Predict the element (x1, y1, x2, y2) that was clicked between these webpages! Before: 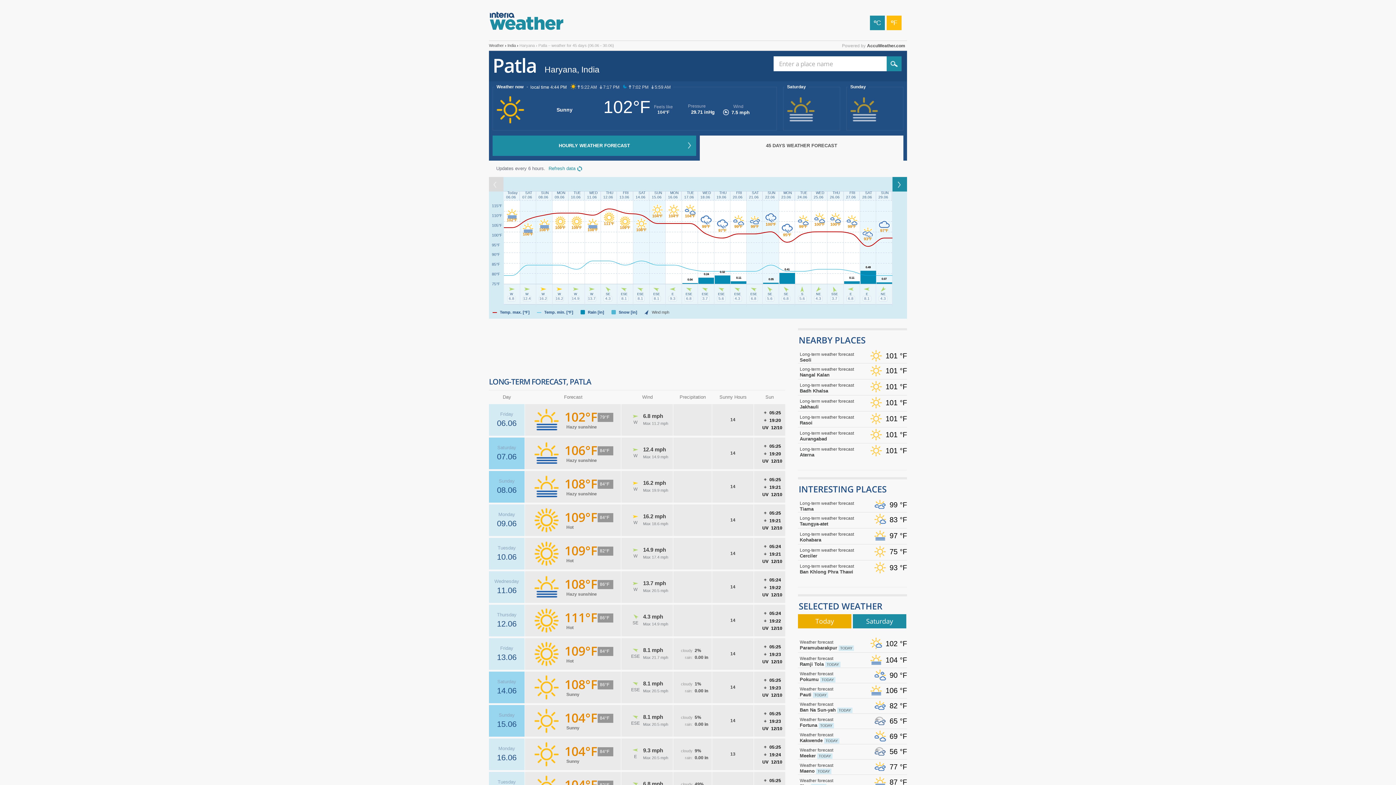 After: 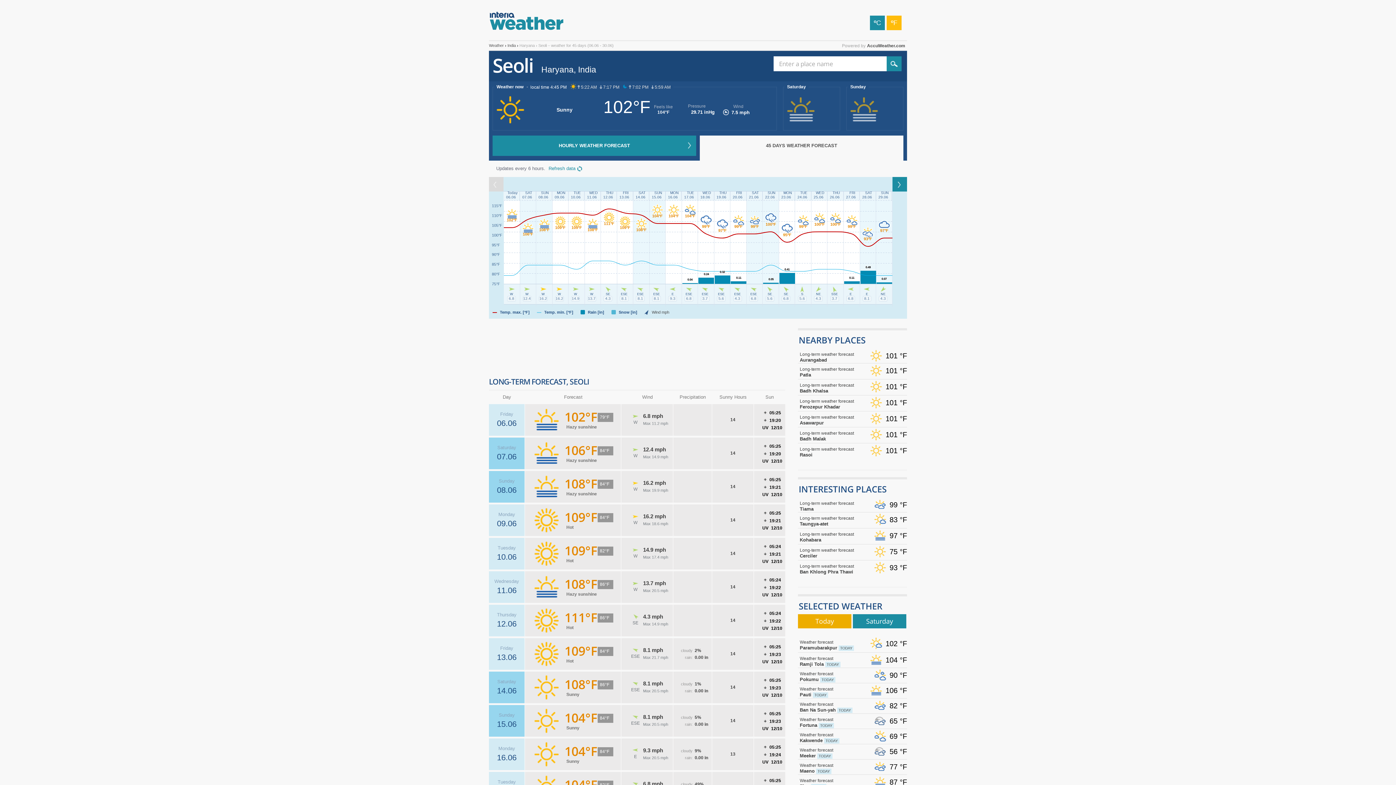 Action: bbox: (800, 351, 869, 363) label: Long-term weather forecast
Seoli